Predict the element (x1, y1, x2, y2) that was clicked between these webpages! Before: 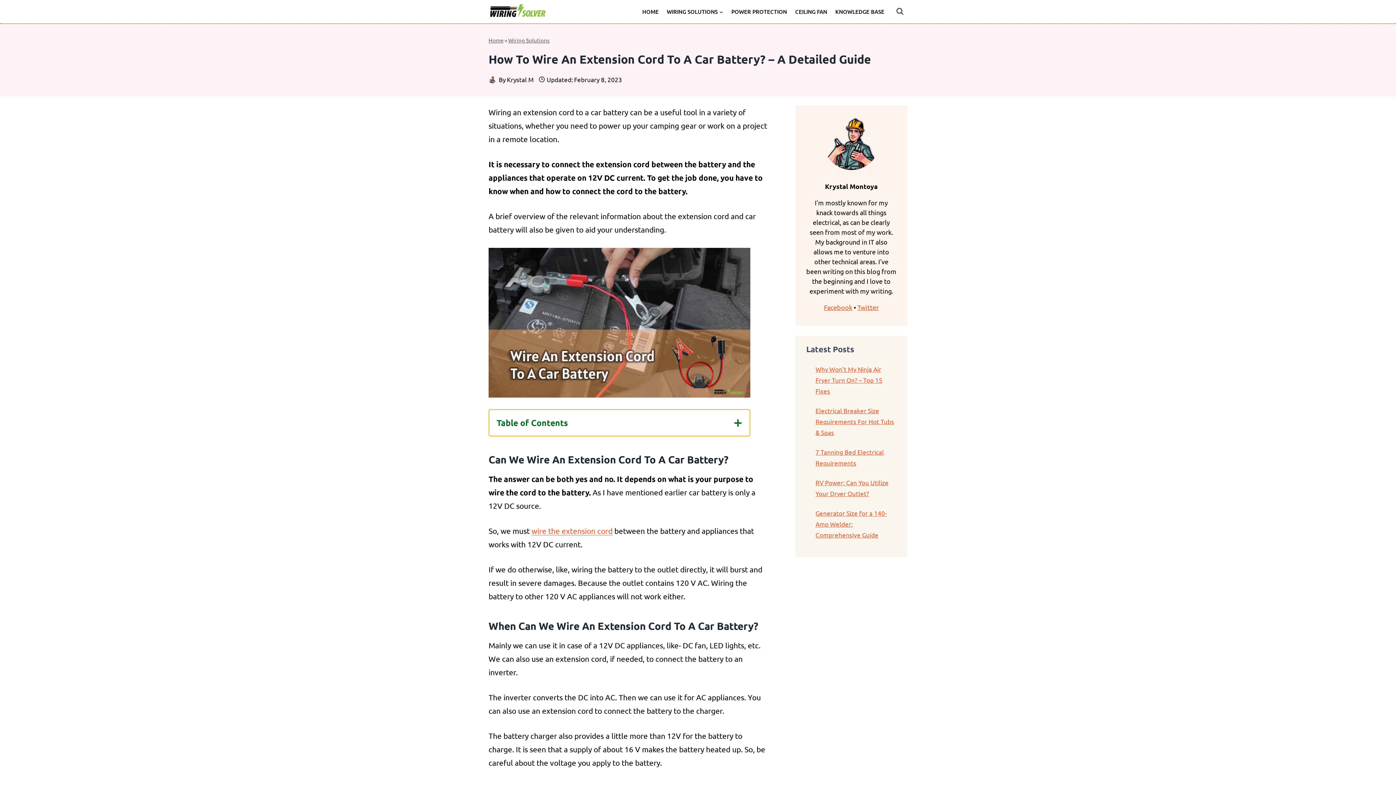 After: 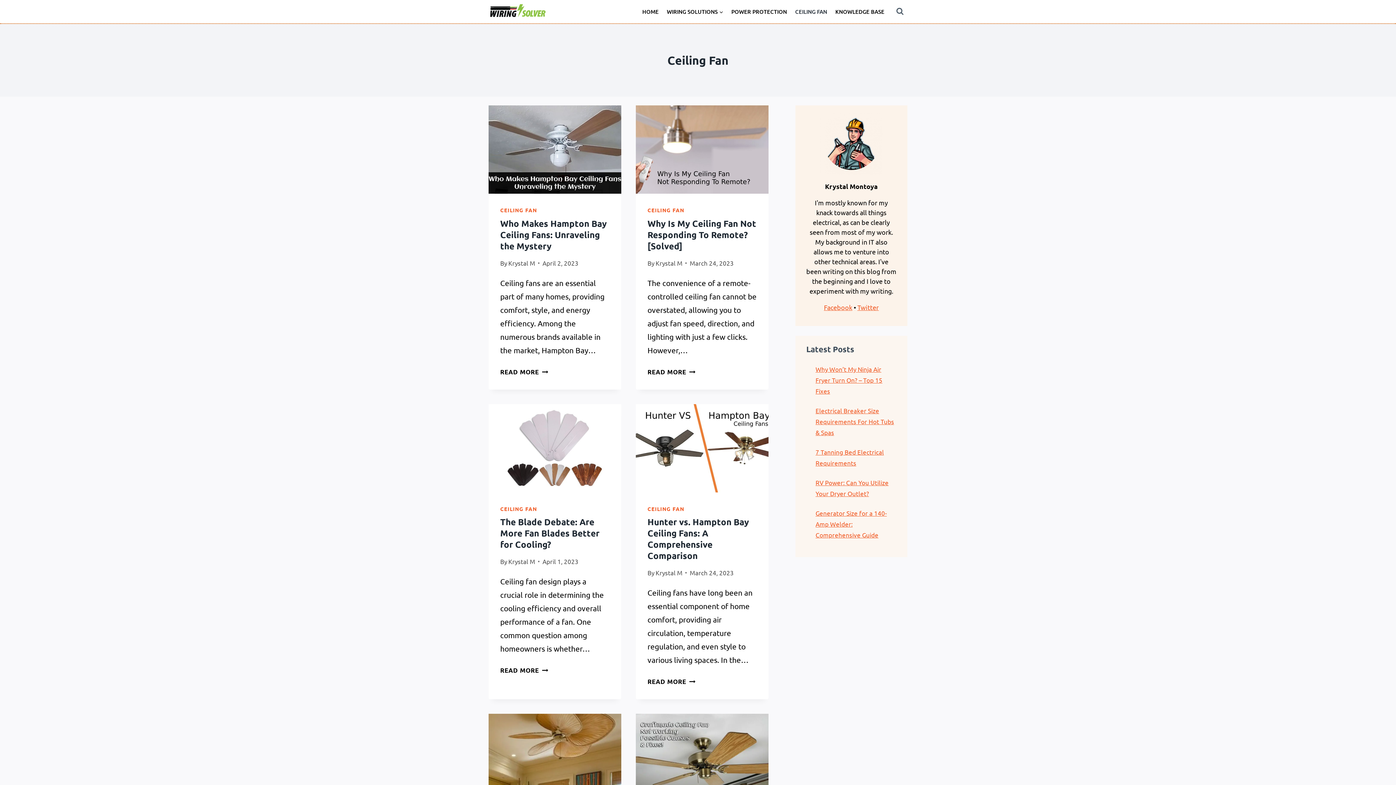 Action: label: CEILING FAN bbox: (791, 3, 831, 19)